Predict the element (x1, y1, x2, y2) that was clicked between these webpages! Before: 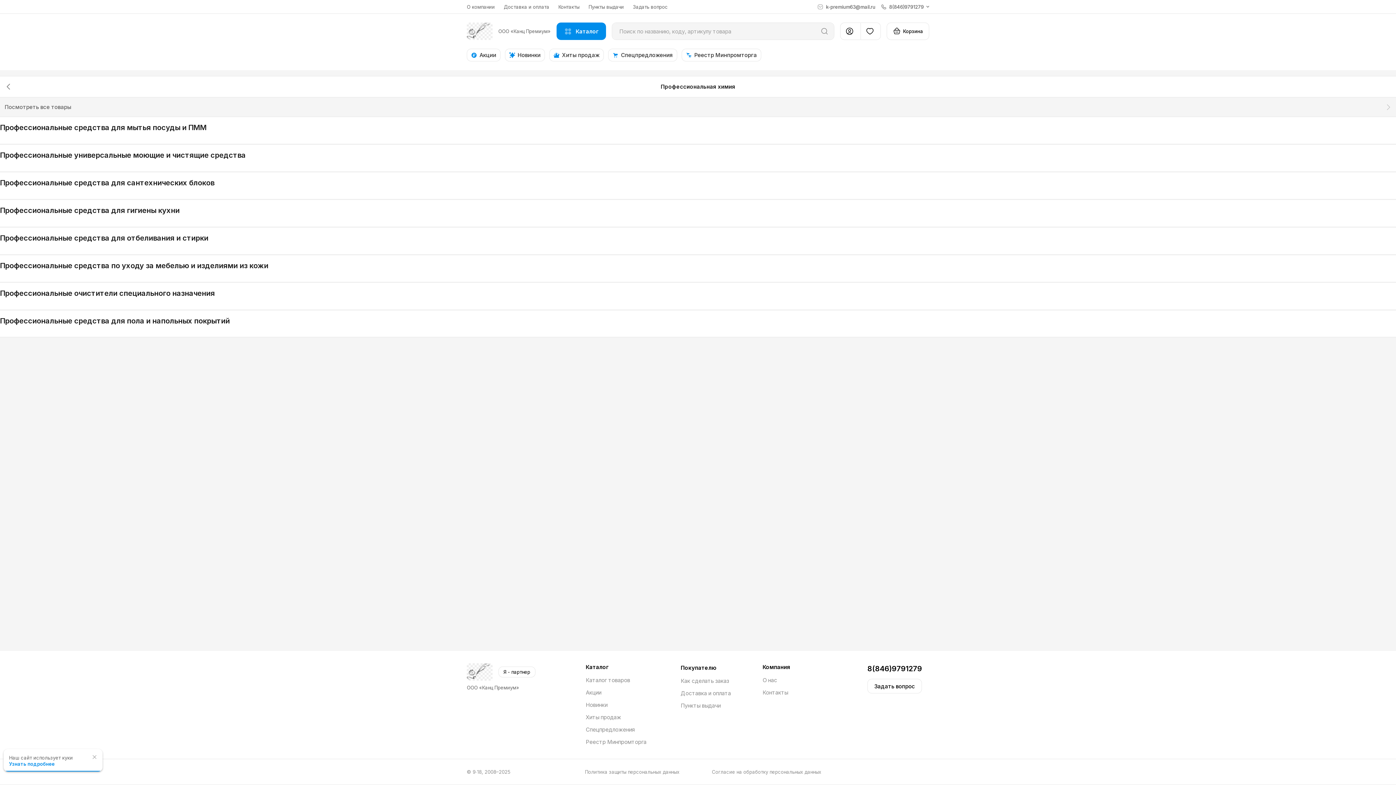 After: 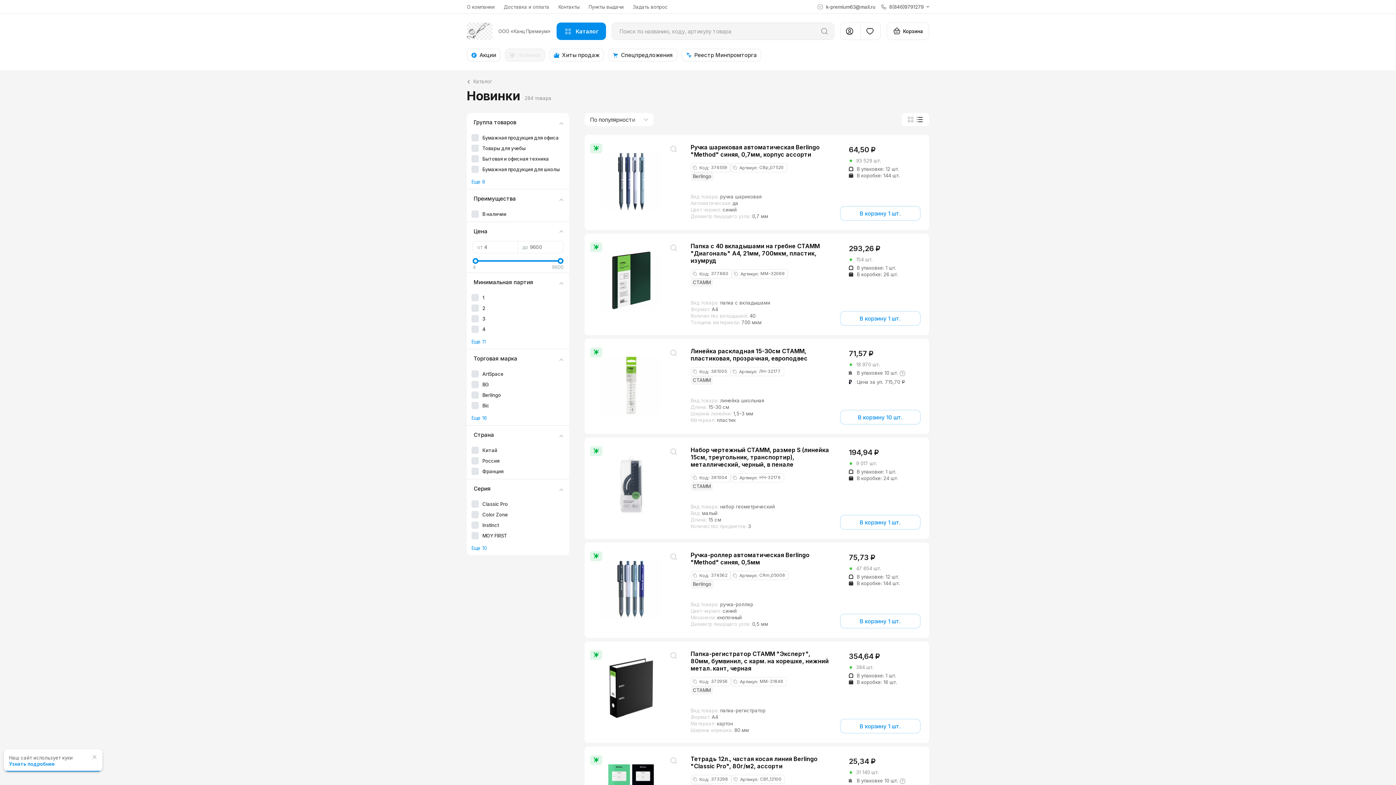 Action: label: Новинки bbox: (585, 699, 646, 711)